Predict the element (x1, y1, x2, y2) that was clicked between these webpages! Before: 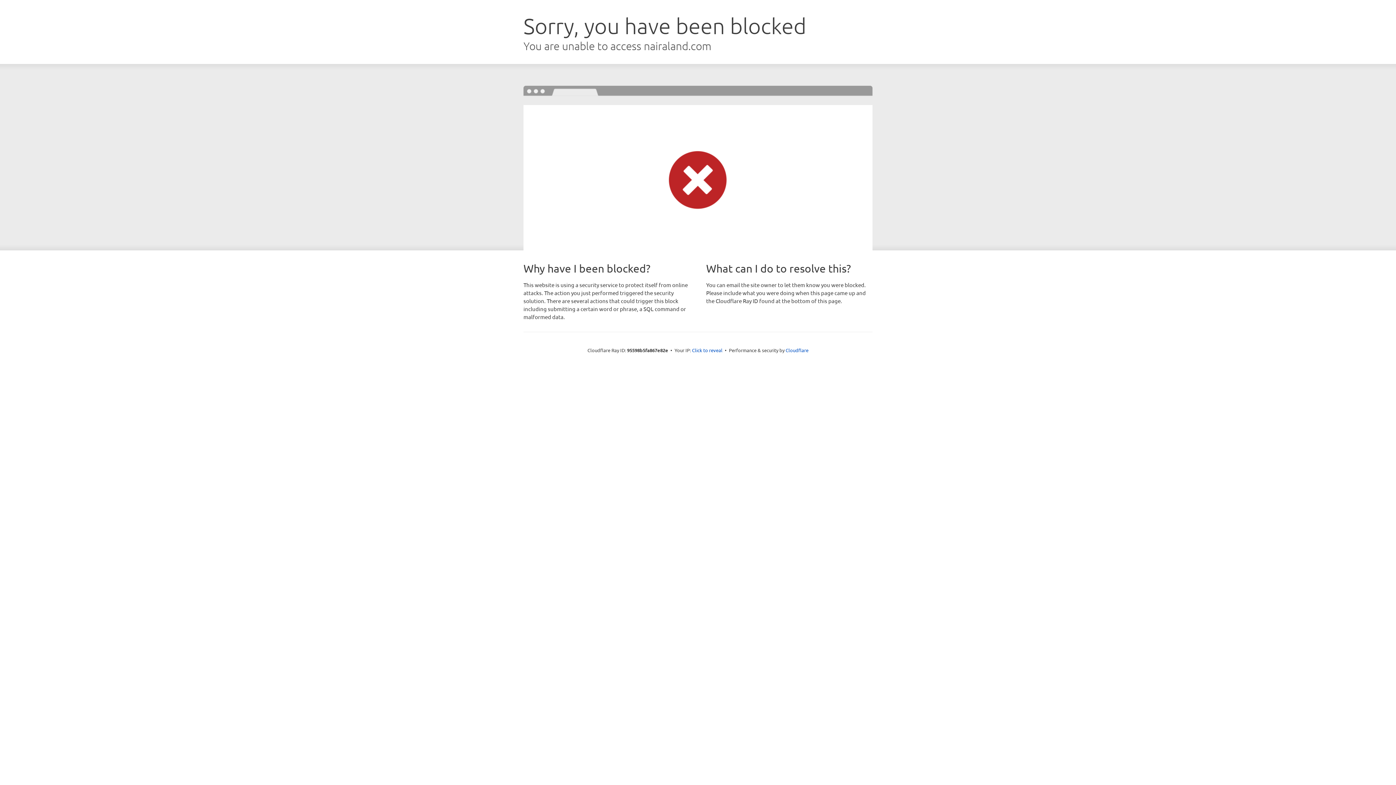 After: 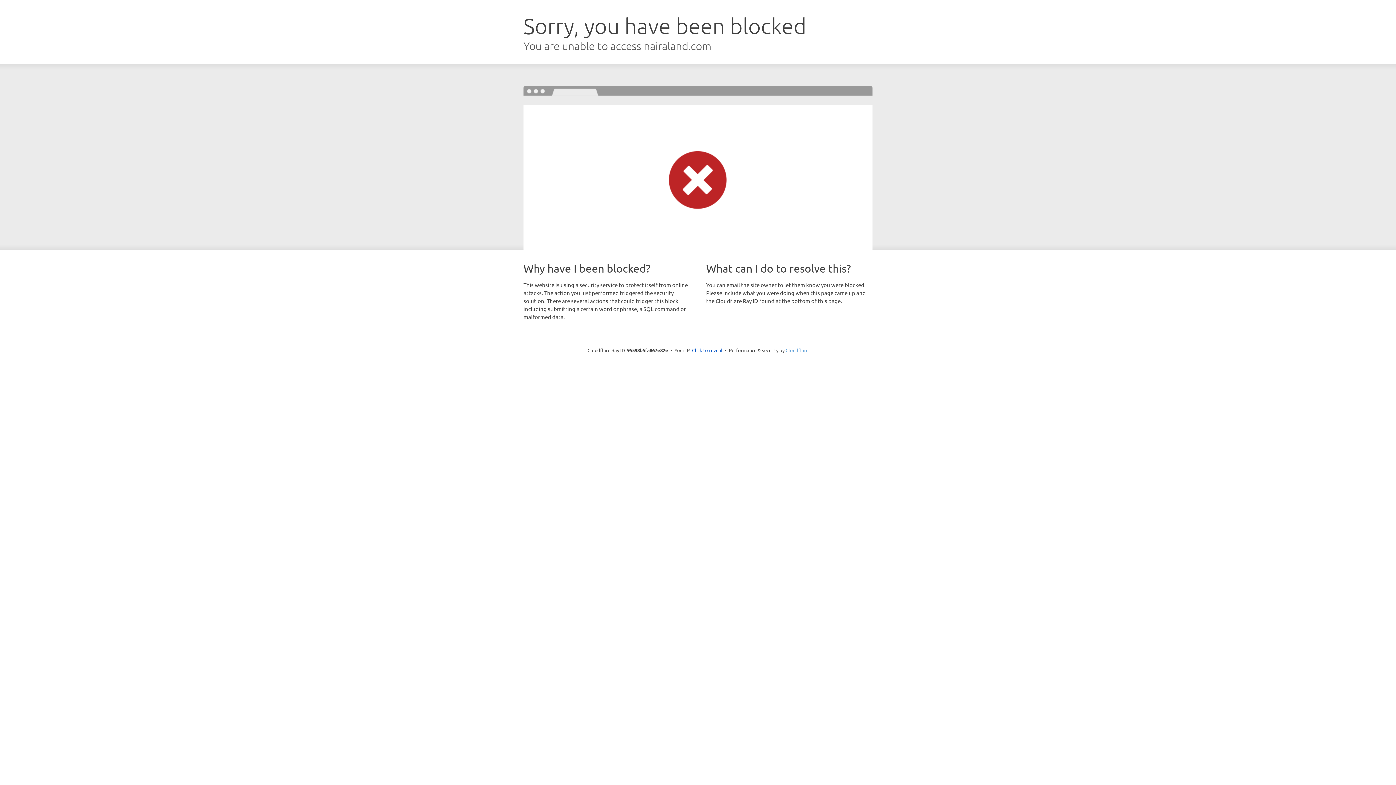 Action: bbox: (785, 347, 808, 353) label: Cloudflare